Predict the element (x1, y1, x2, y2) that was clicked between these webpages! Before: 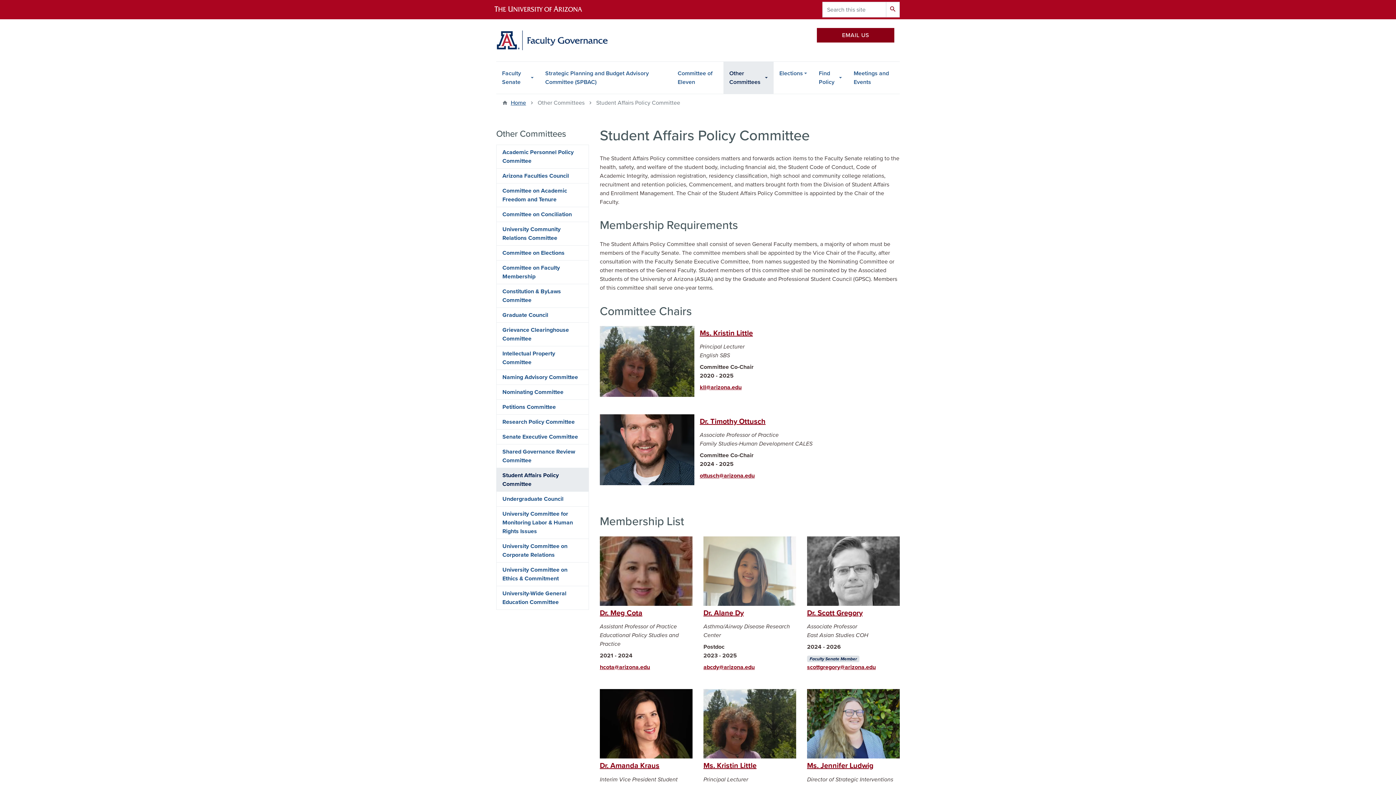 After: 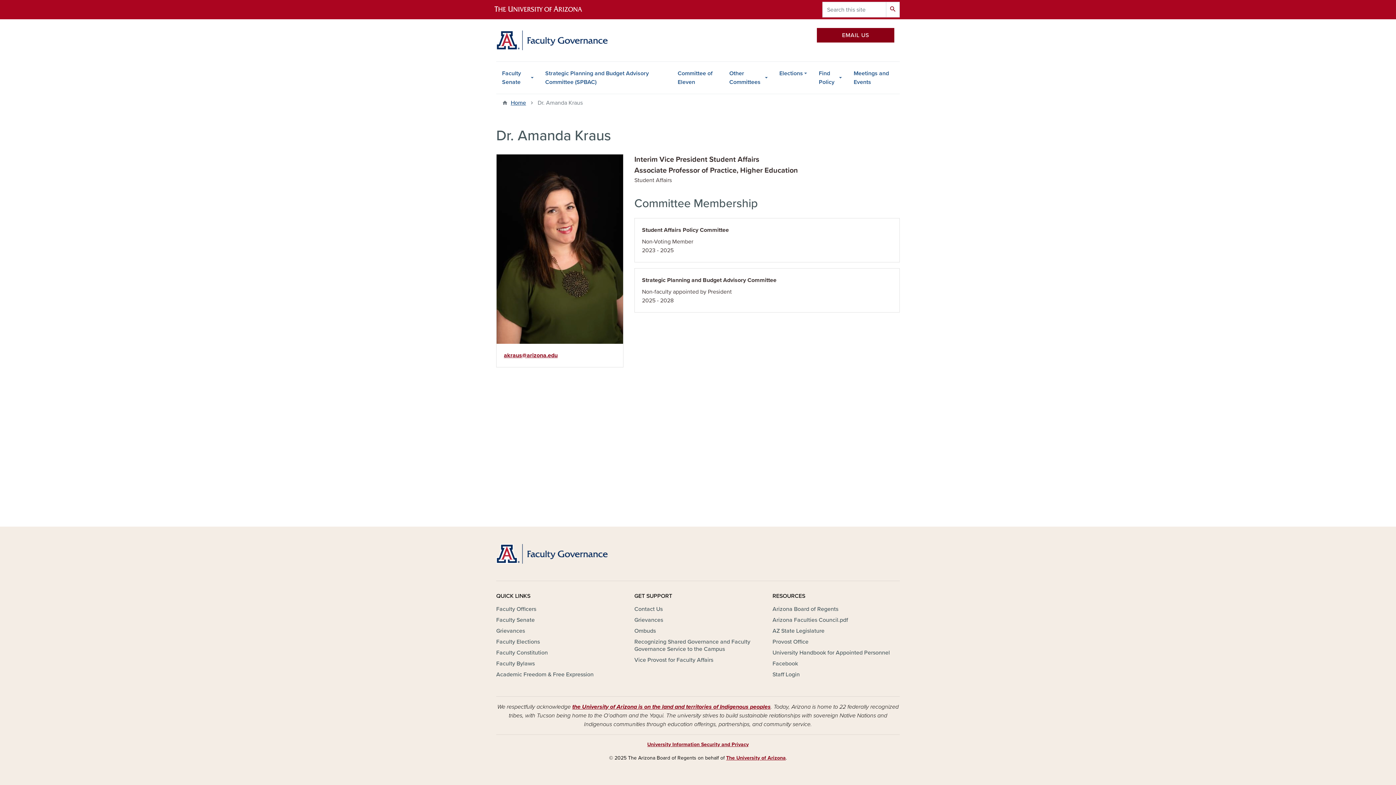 Action: bbox: (600, 761, 659, 770) label: Dr. Amanda Kraus